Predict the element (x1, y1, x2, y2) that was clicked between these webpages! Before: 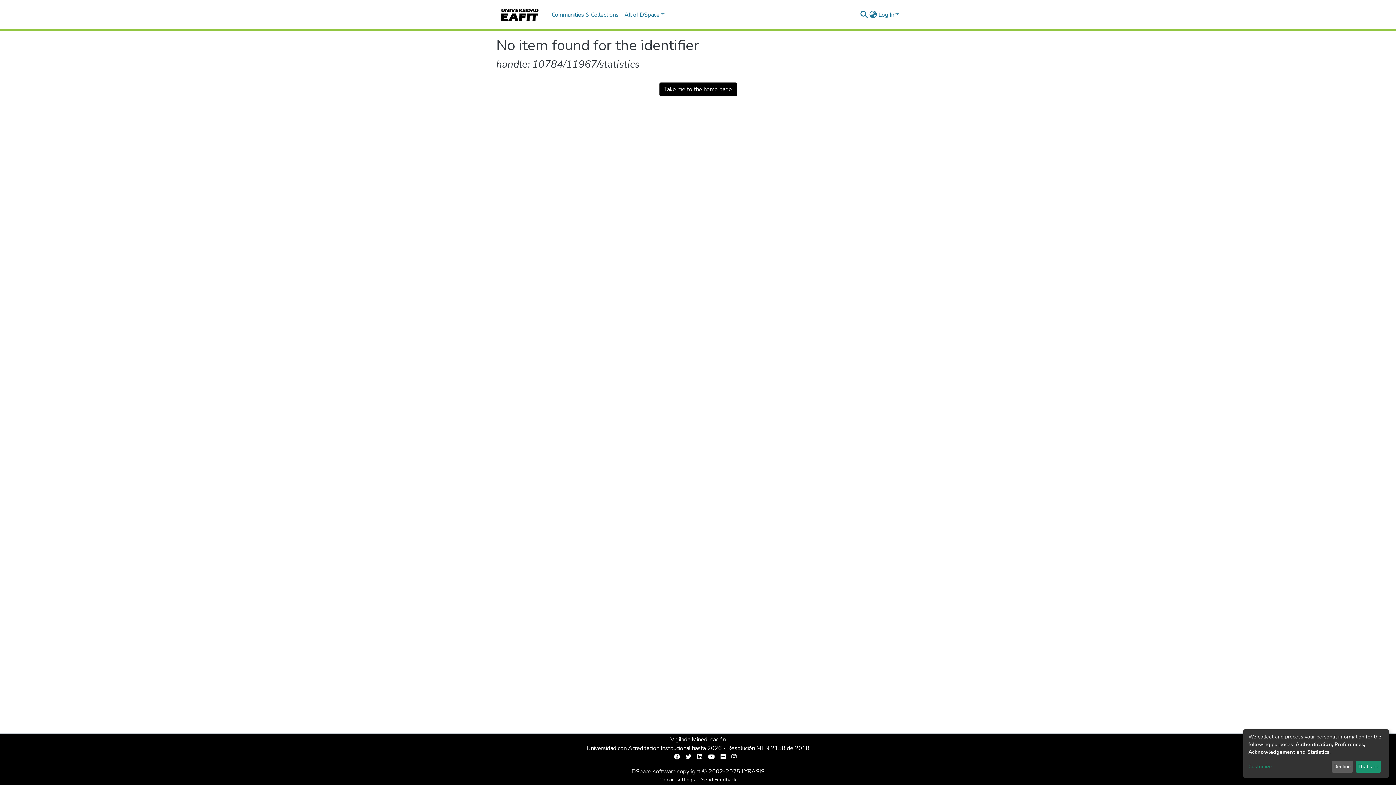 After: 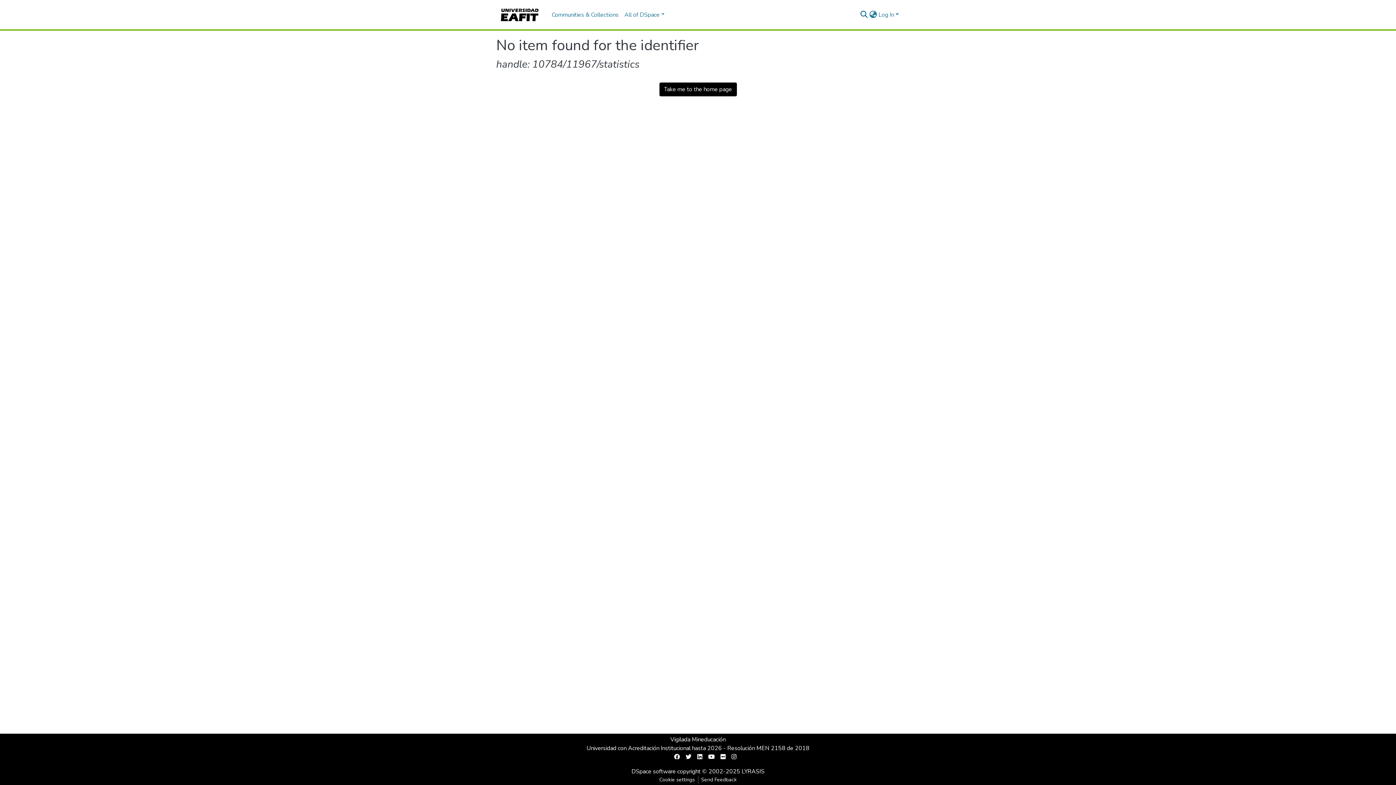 Action: bbox: (1331, 761, 1353, 773) label: Decline